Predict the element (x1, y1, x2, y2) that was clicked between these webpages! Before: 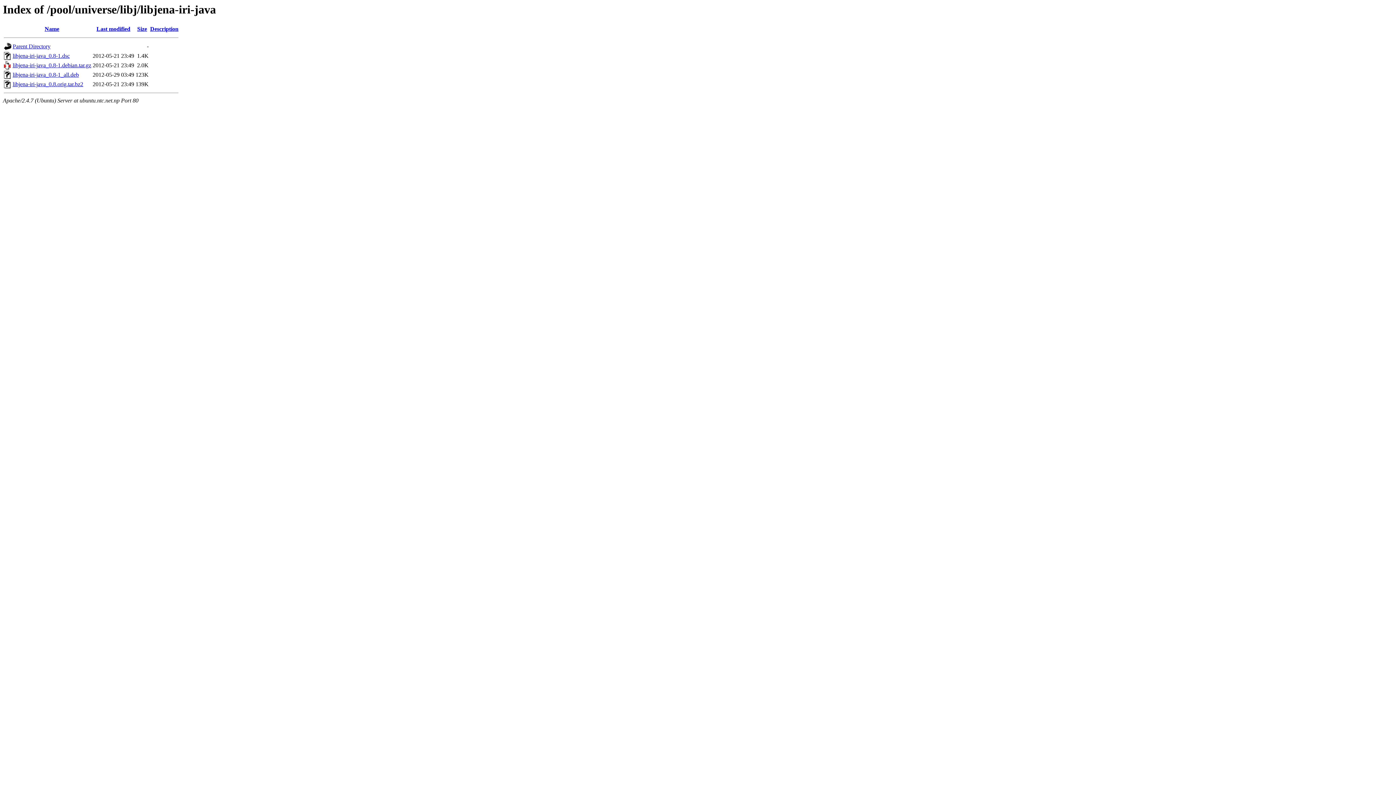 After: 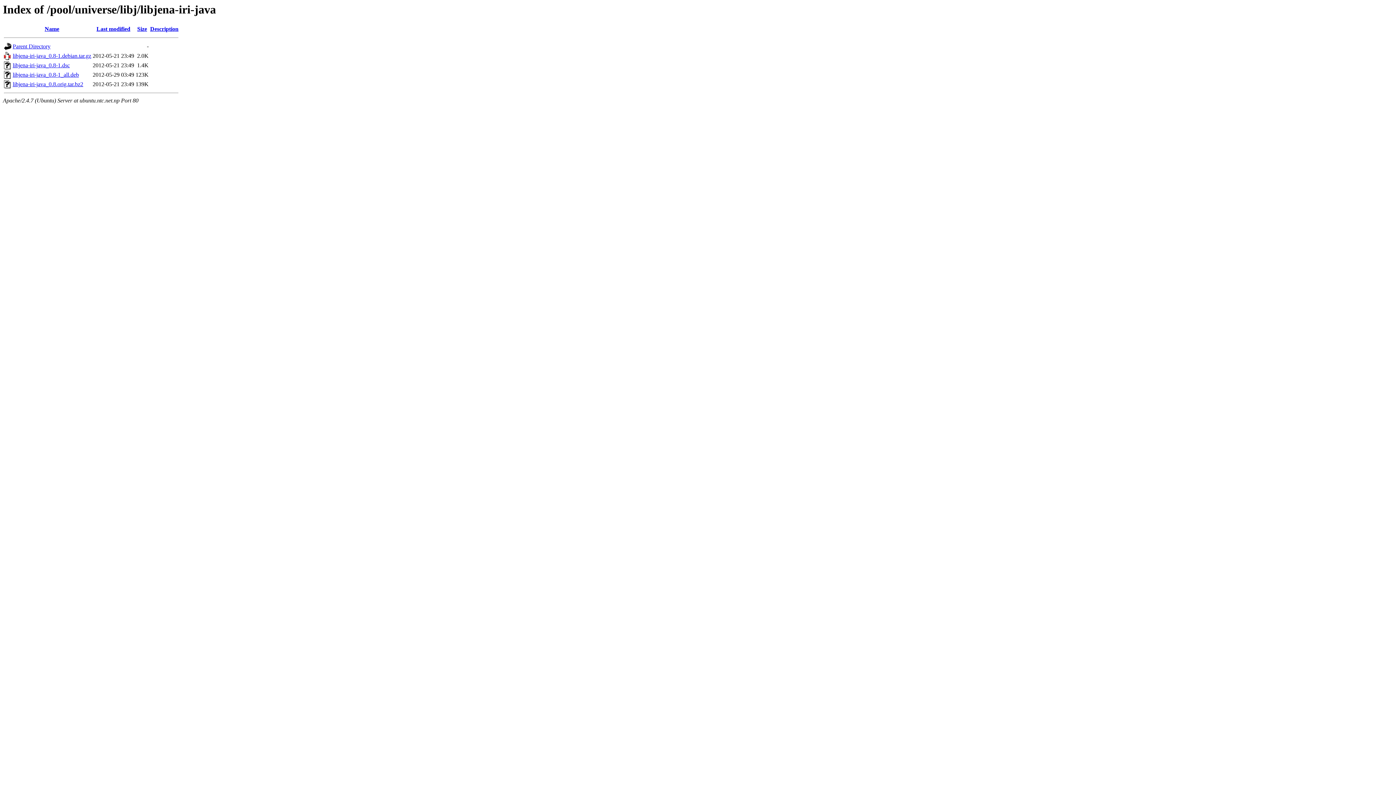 Action: bbox: (150, 25, 178, 32) label: Description